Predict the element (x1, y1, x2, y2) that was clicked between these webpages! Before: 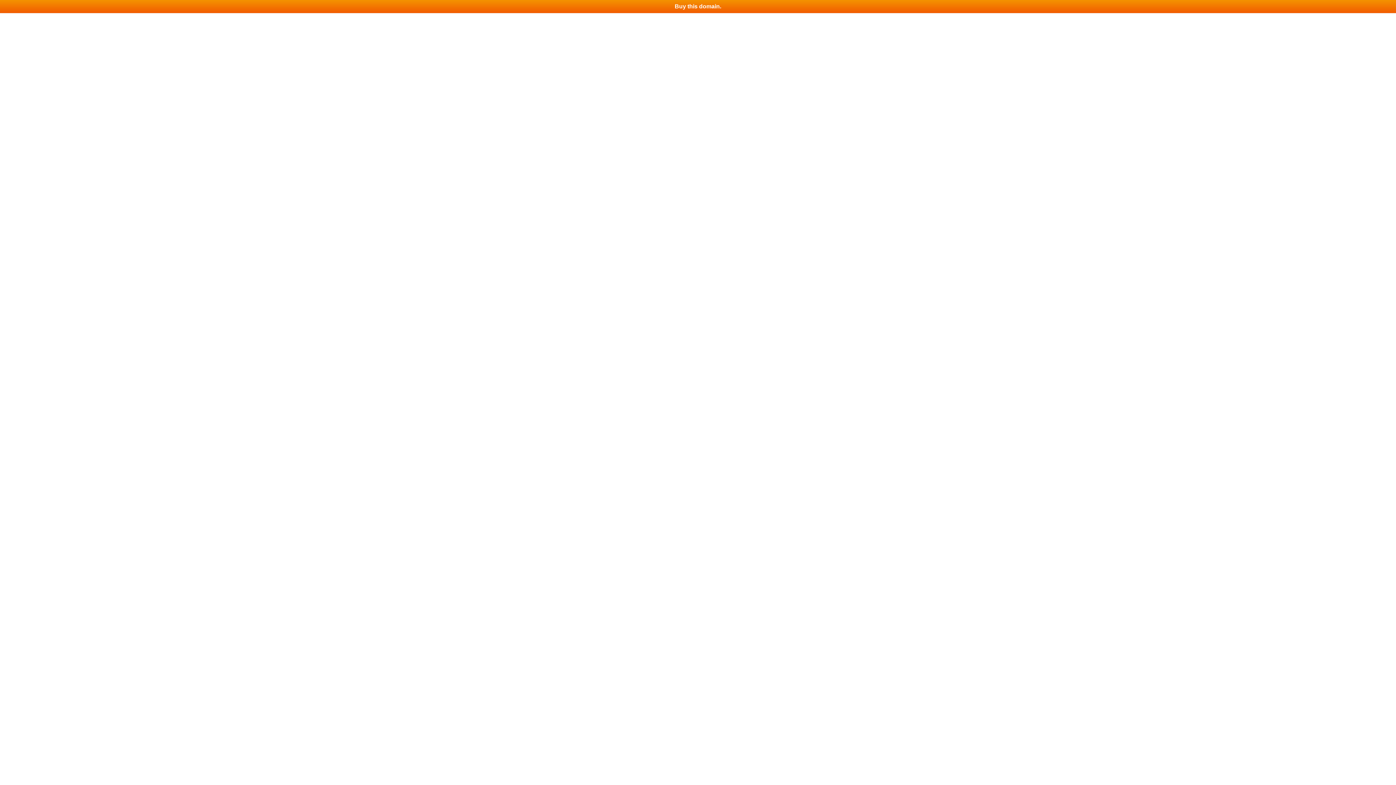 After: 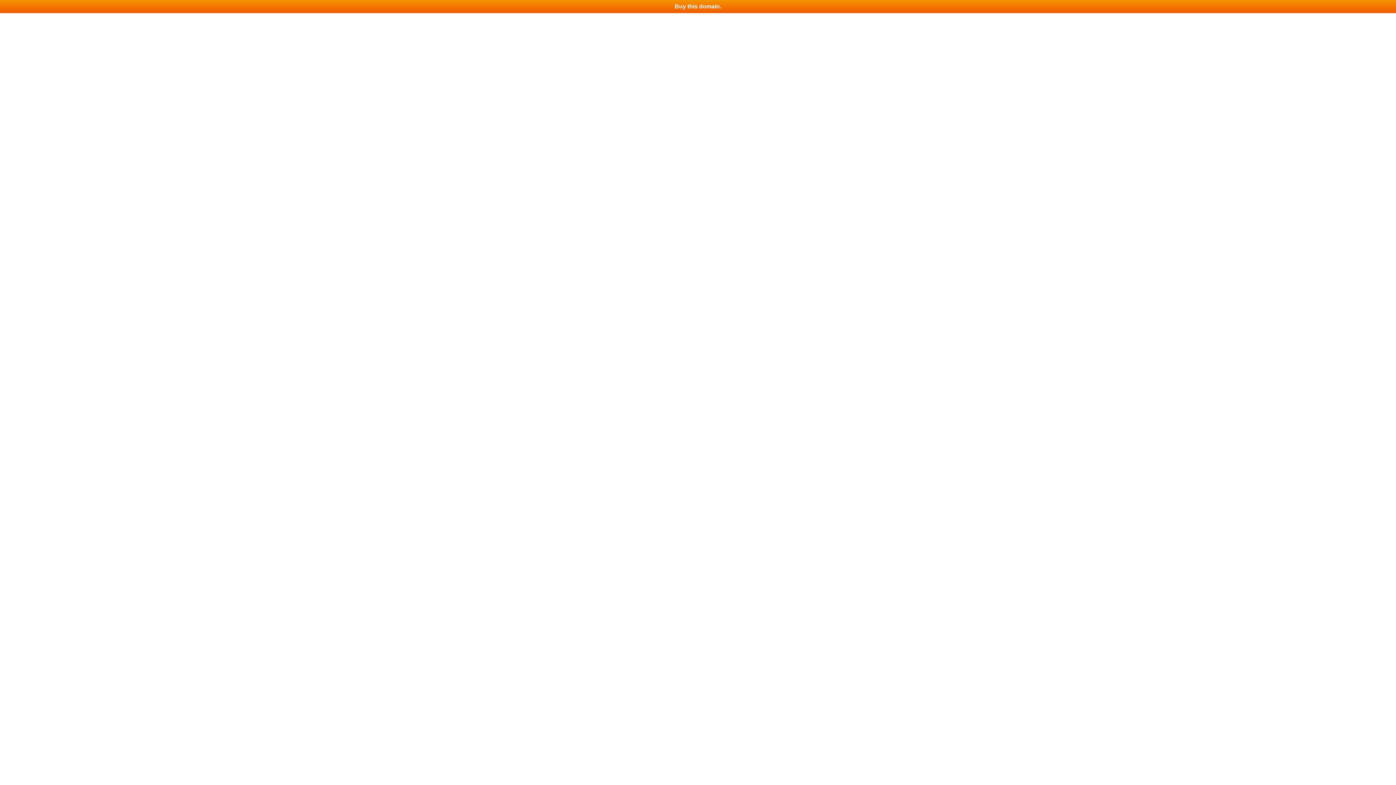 Action: bbox: (0, 0, 1396, 13) label: Buy this domain.